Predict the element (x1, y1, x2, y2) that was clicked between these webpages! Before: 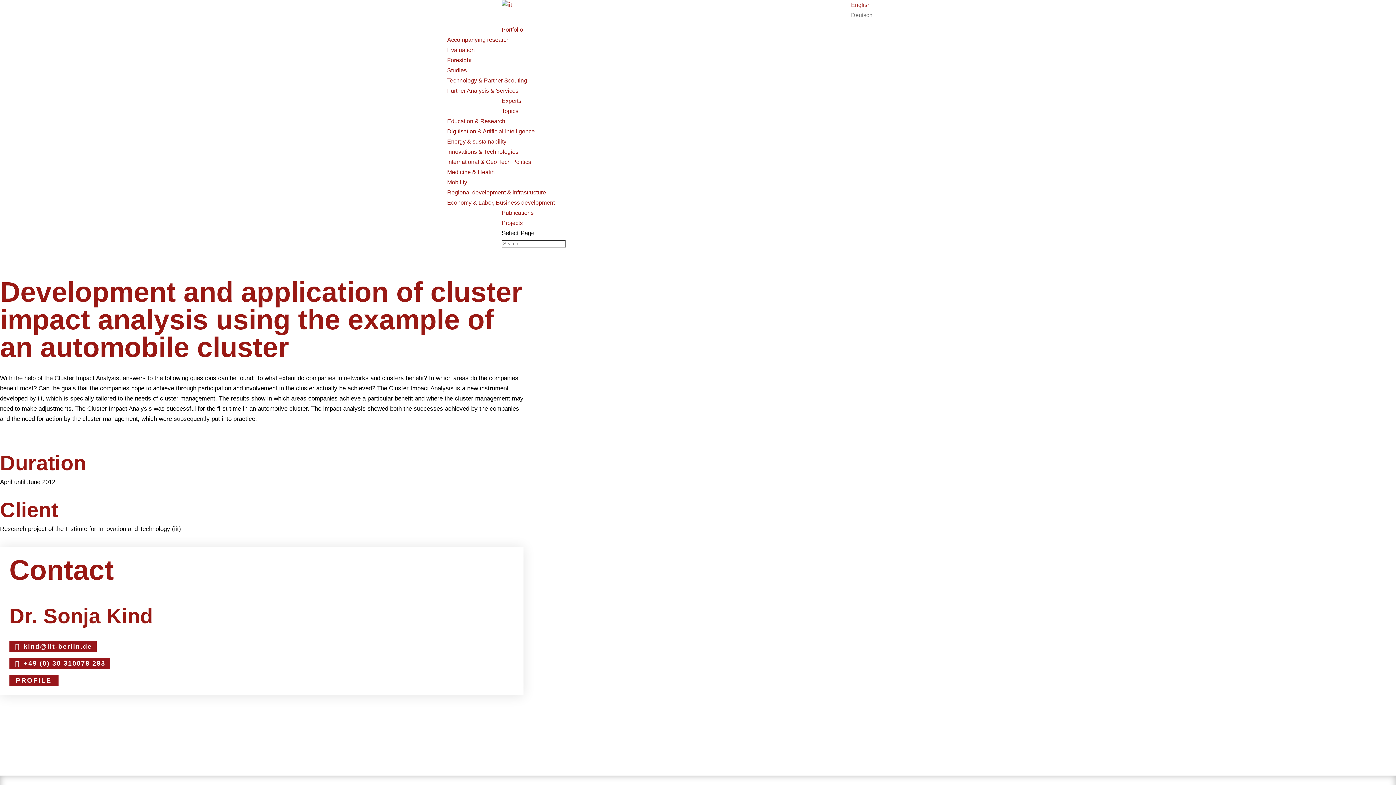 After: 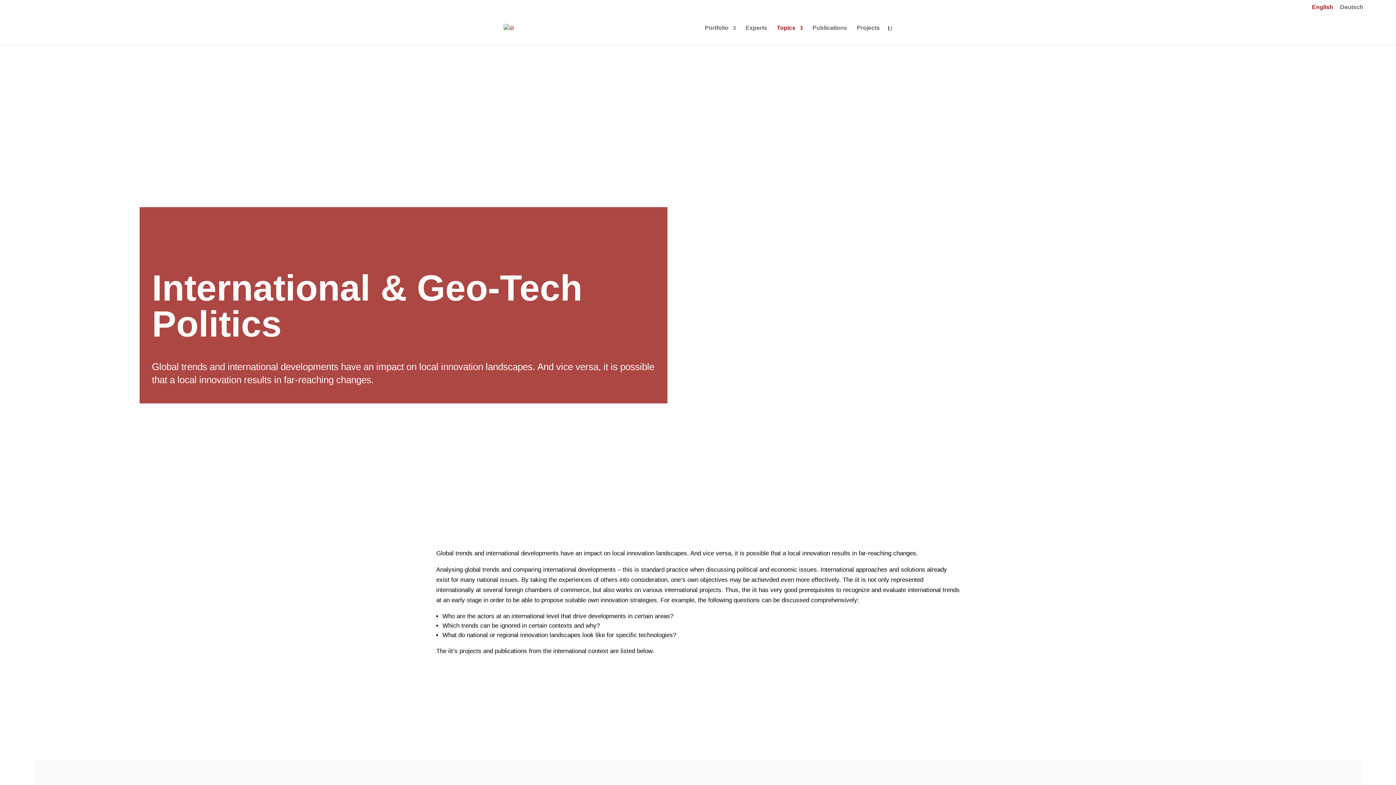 Action: label: International & Geo Tech Politics bbox: (447, 158, 531, 165)